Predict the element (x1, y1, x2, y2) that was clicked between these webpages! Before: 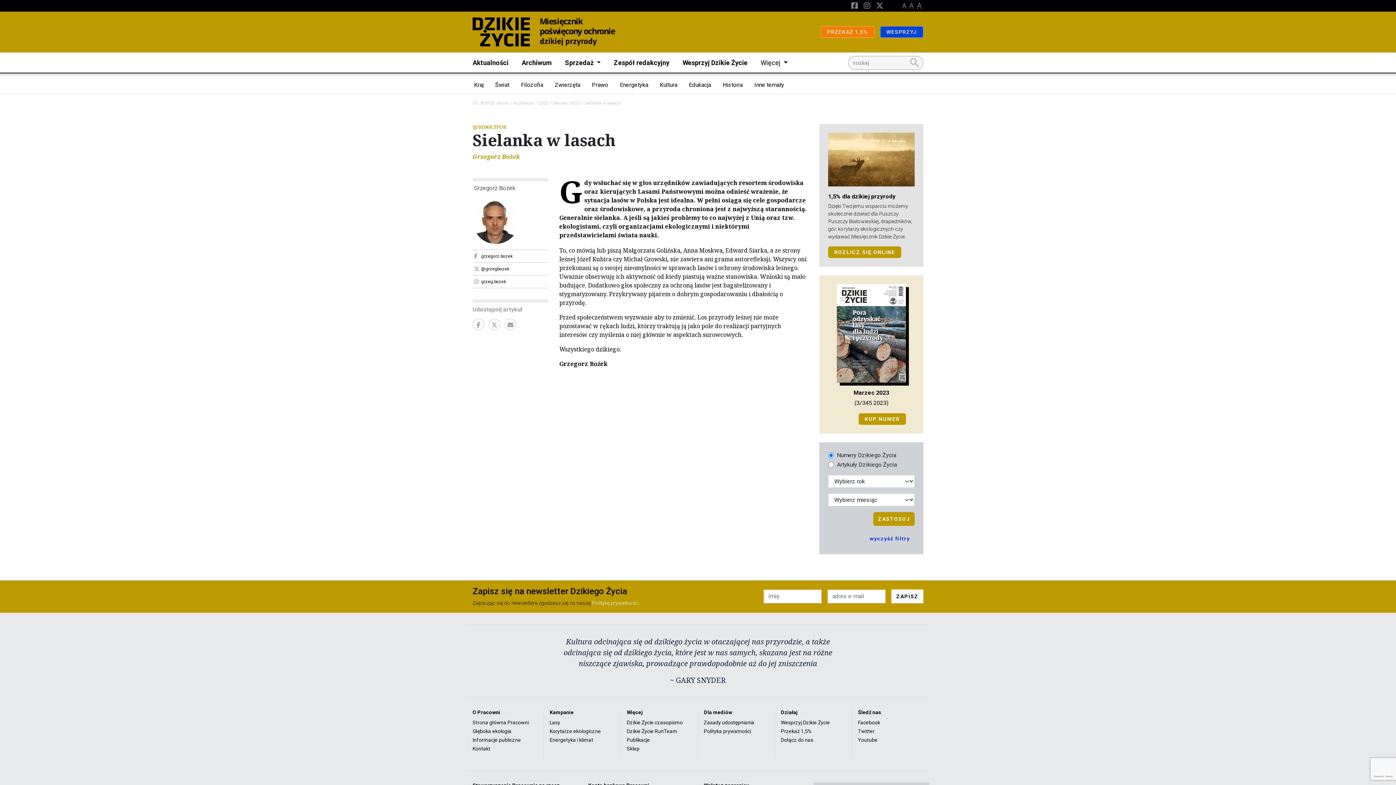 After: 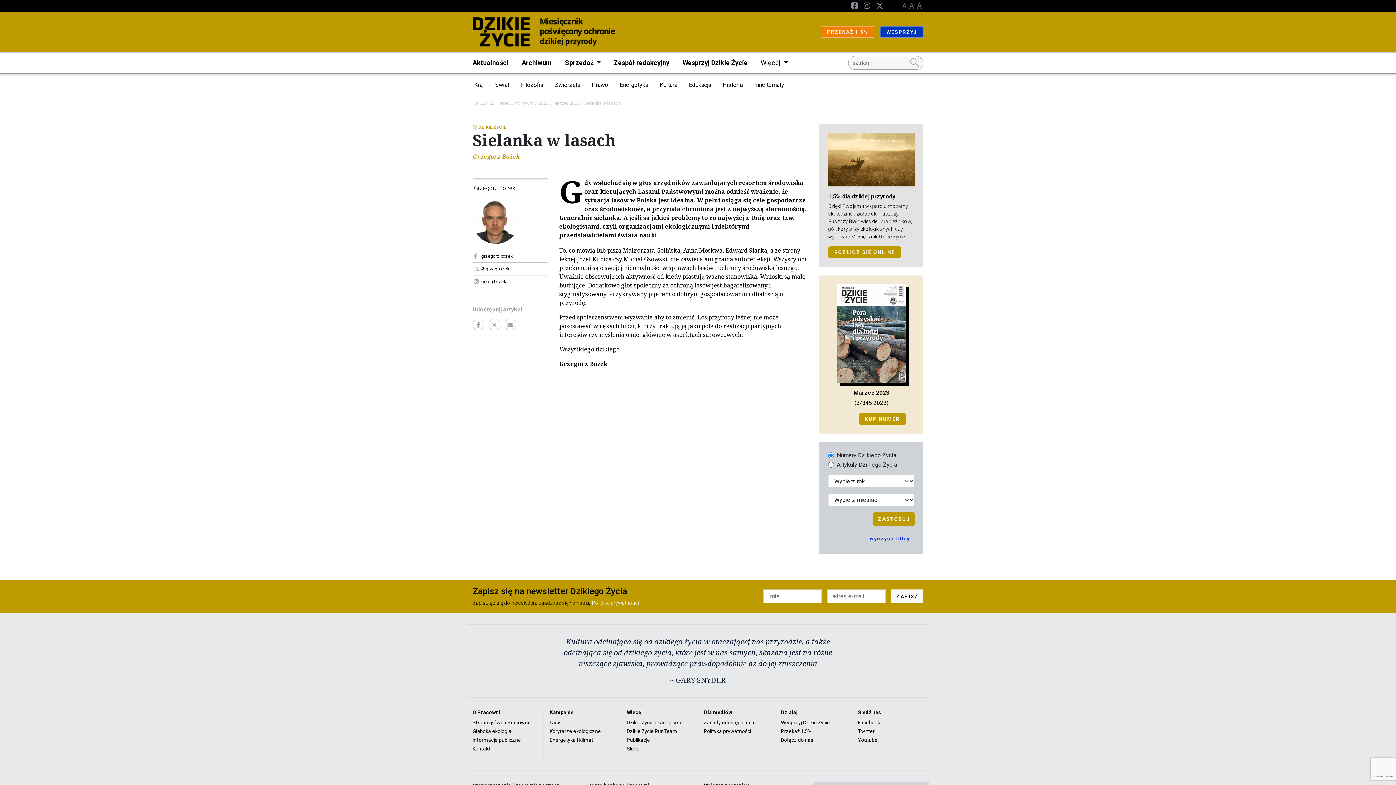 Action: bbox: (880, 26, 923, 37) label: WESPRZYJ